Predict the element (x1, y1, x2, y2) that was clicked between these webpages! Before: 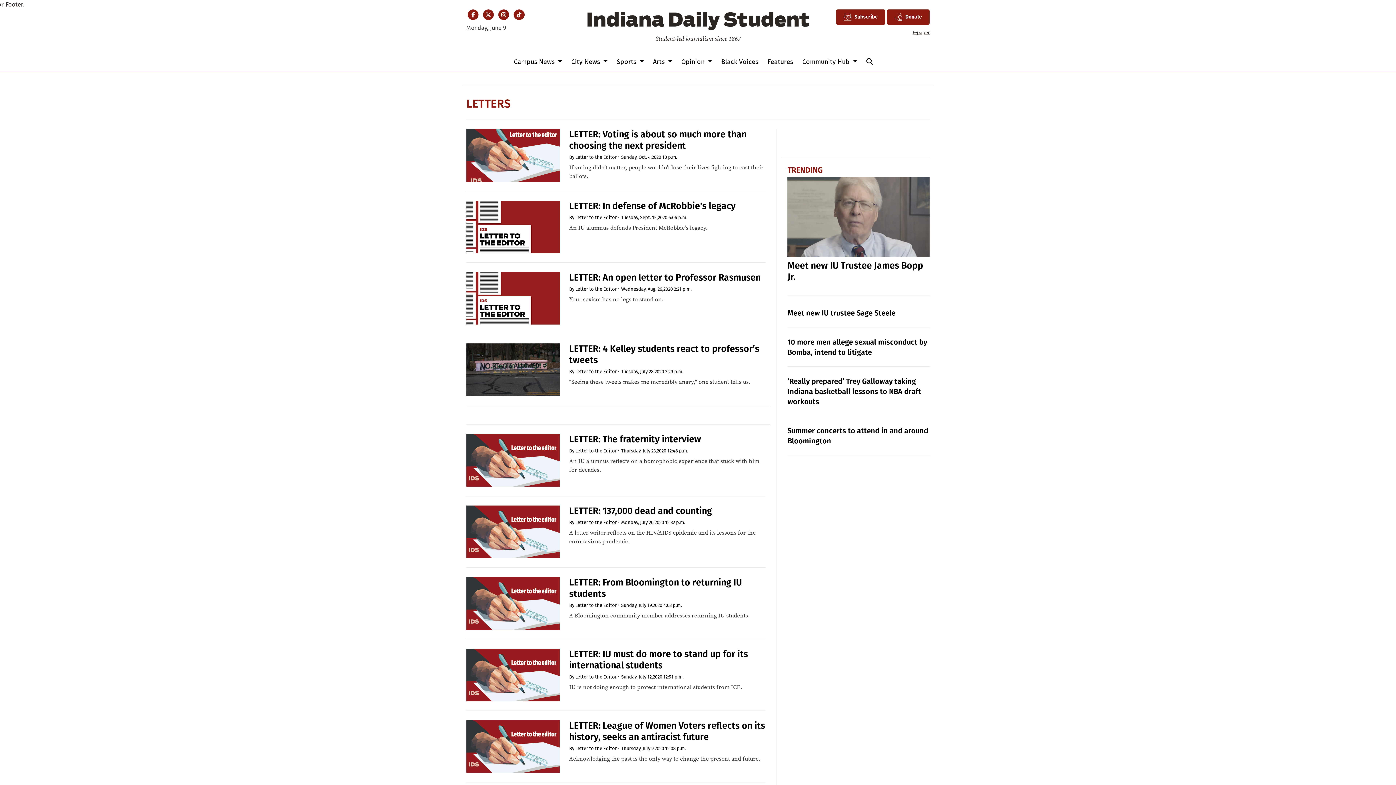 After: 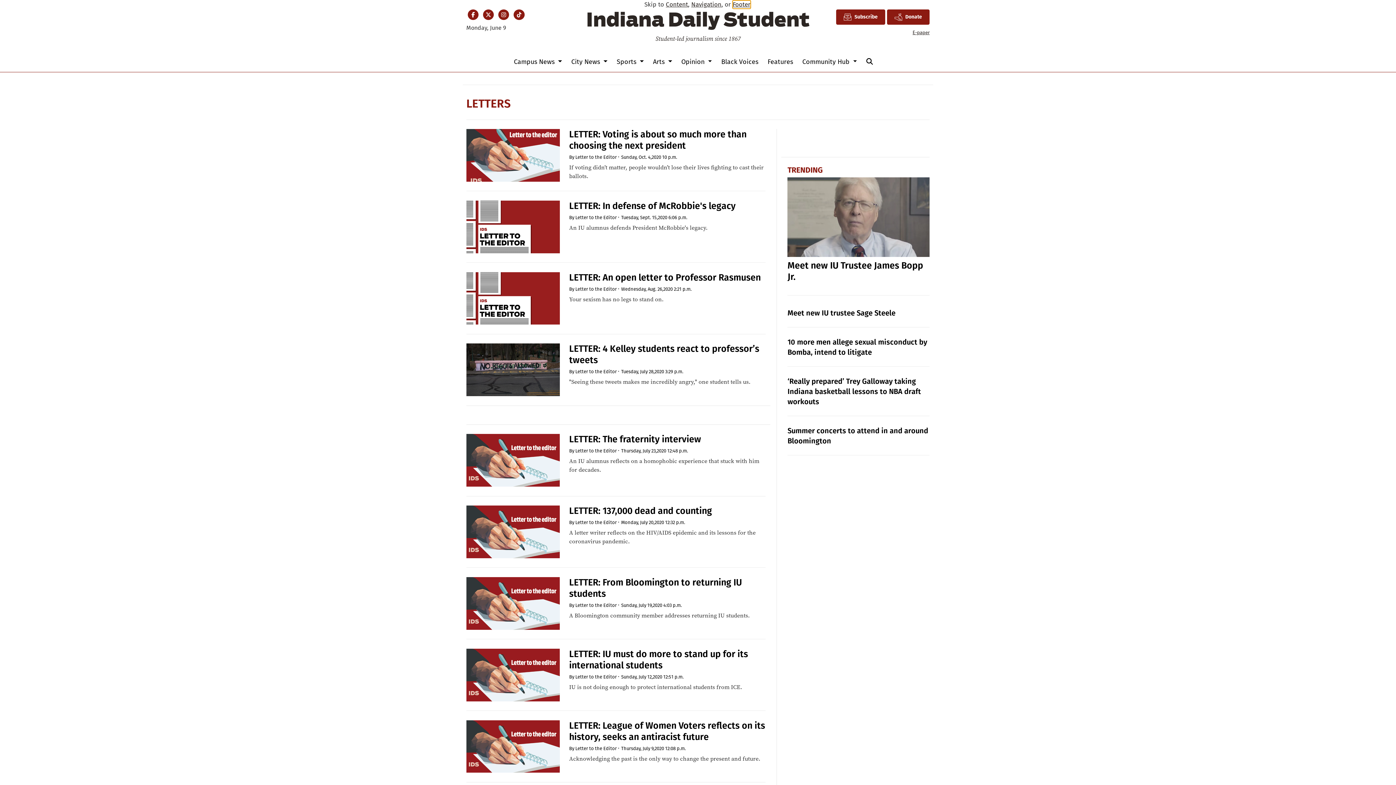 Action: label: Footer bbox: (5, 0, 23, 8)